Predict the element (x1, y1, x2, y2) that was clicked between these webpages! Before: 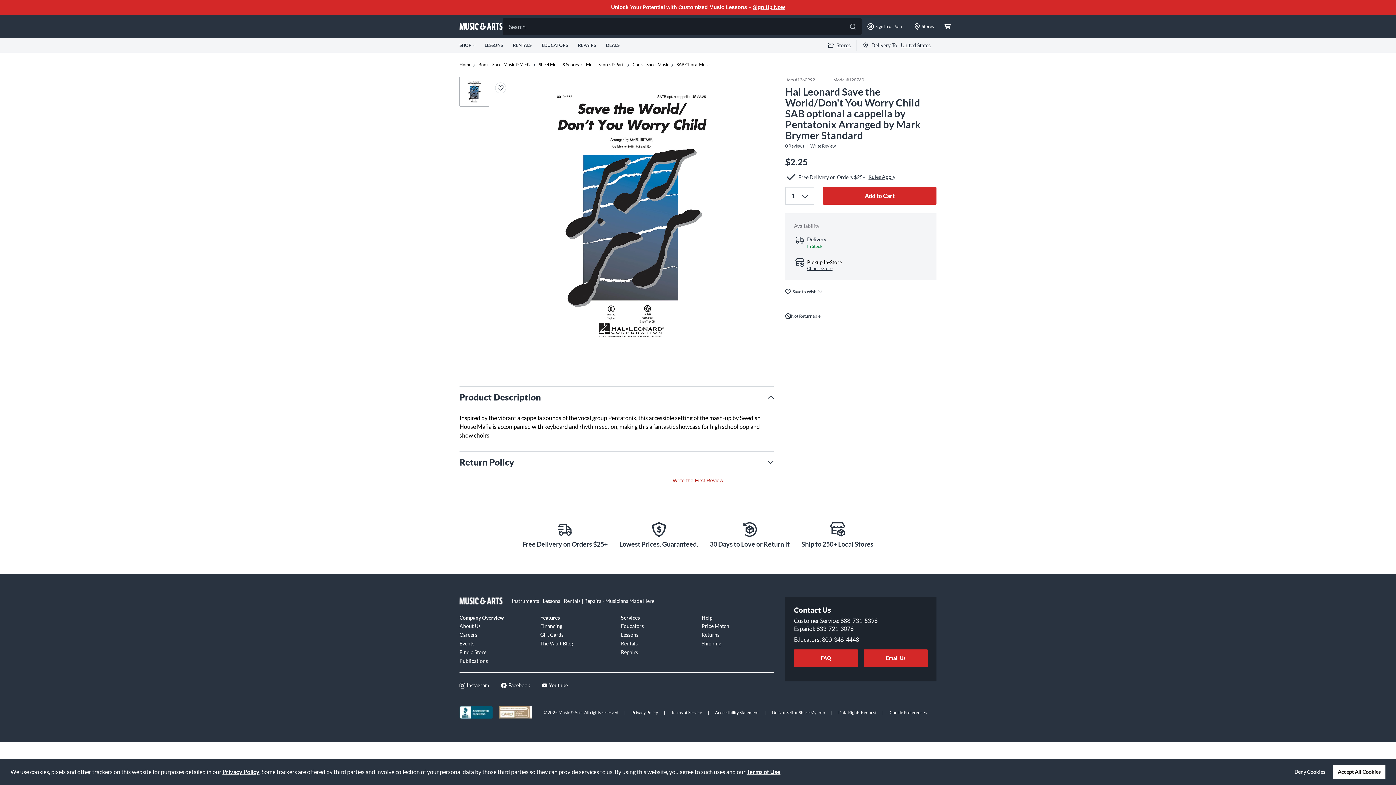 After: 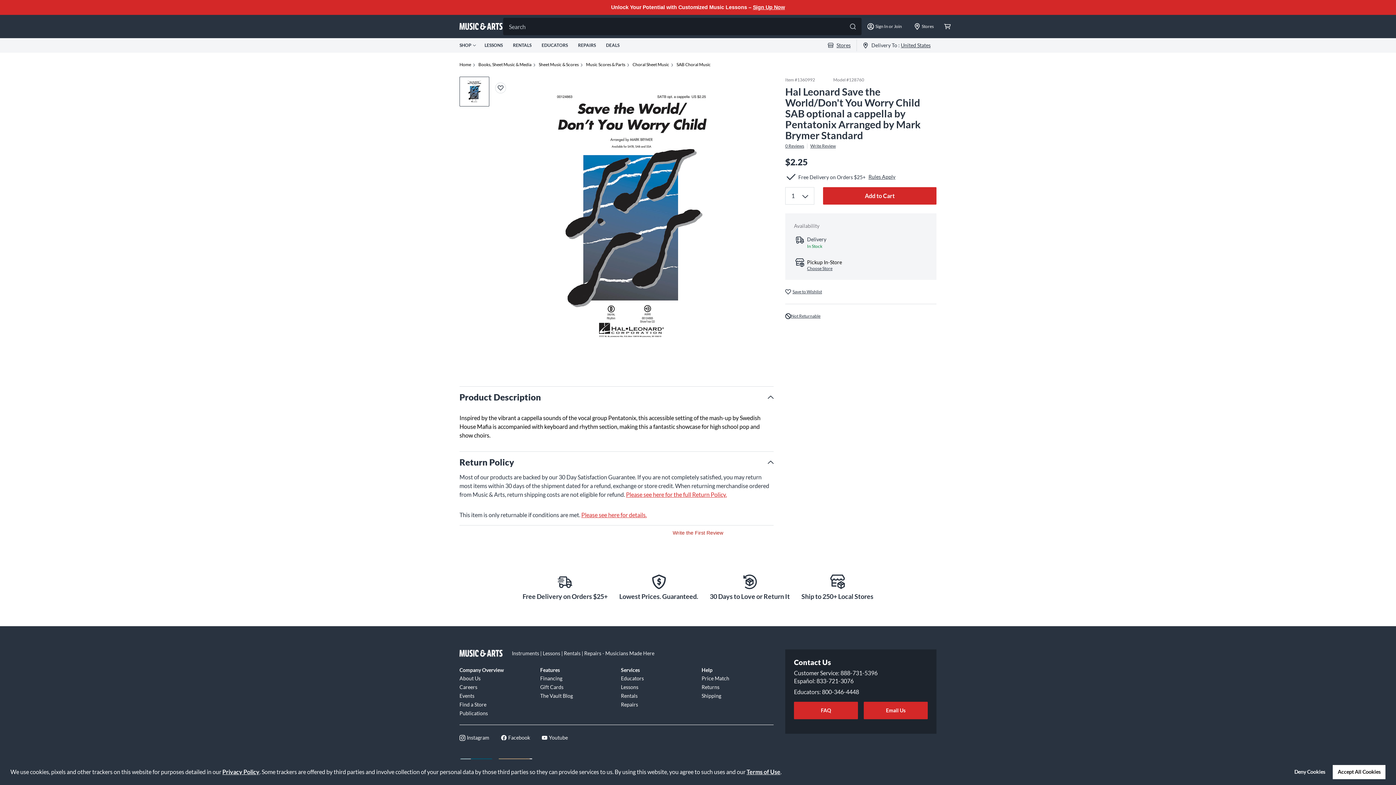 Action: bbox: (459, 452, 773, 473) label: Return Policy